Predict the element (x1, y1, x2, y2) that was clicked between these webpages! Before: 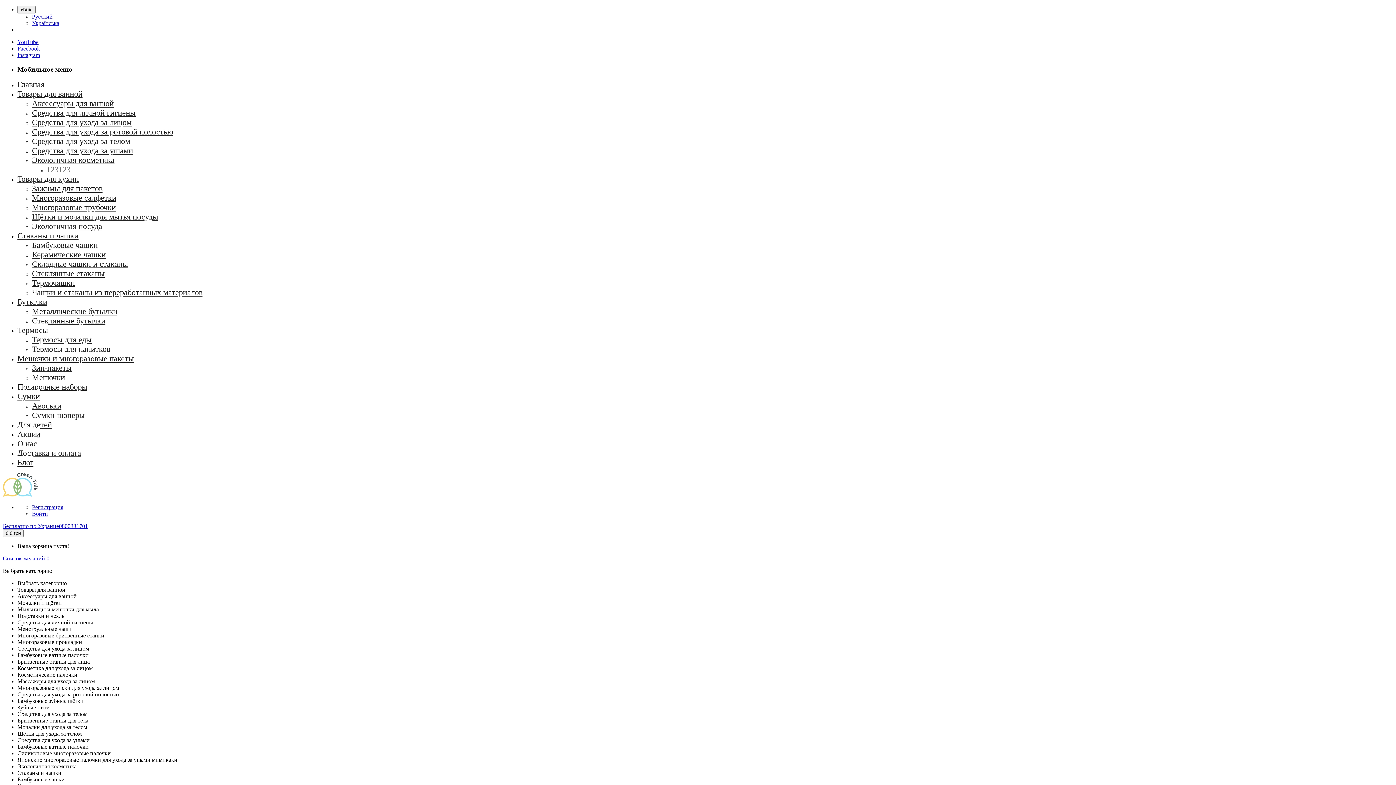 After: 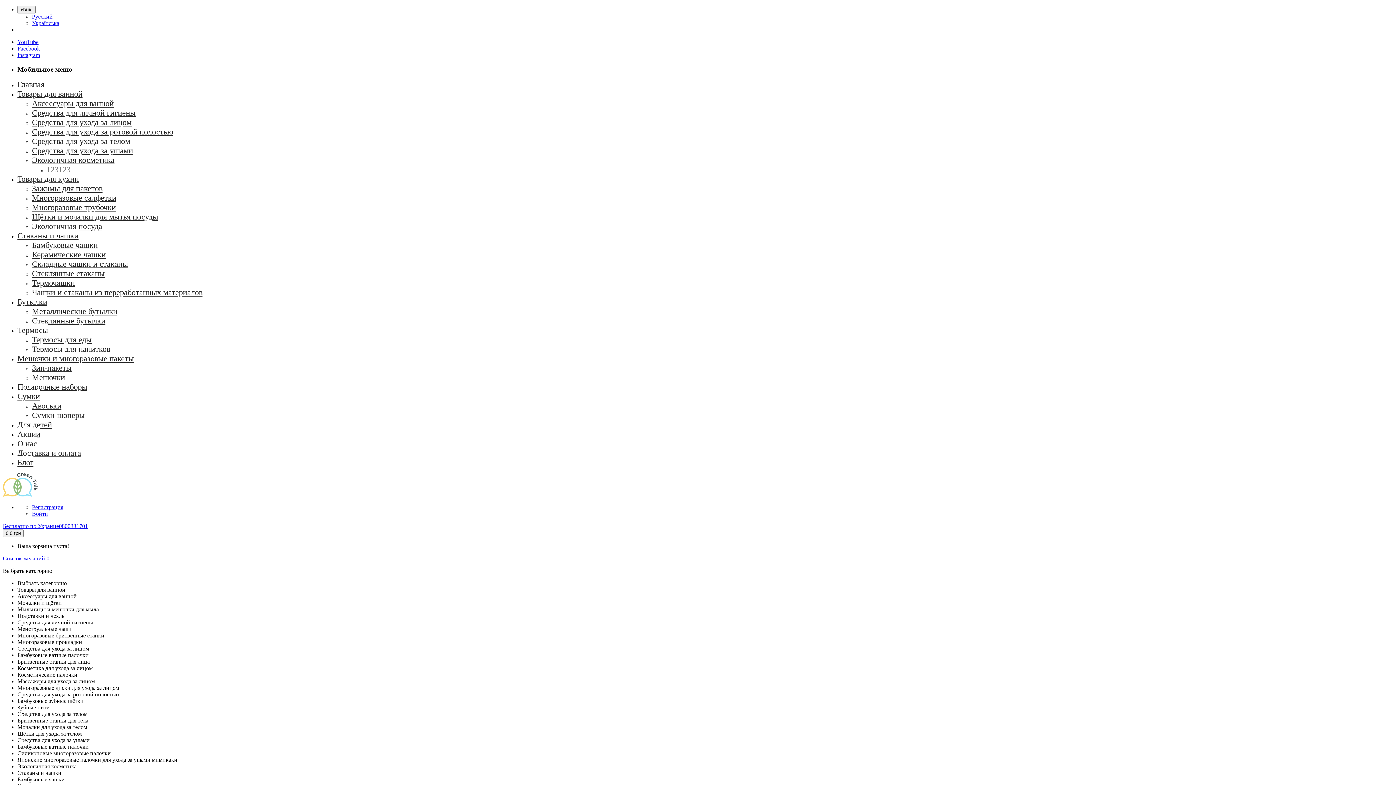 Action: label: Сумки bbox: (17, 390, 40, 403)